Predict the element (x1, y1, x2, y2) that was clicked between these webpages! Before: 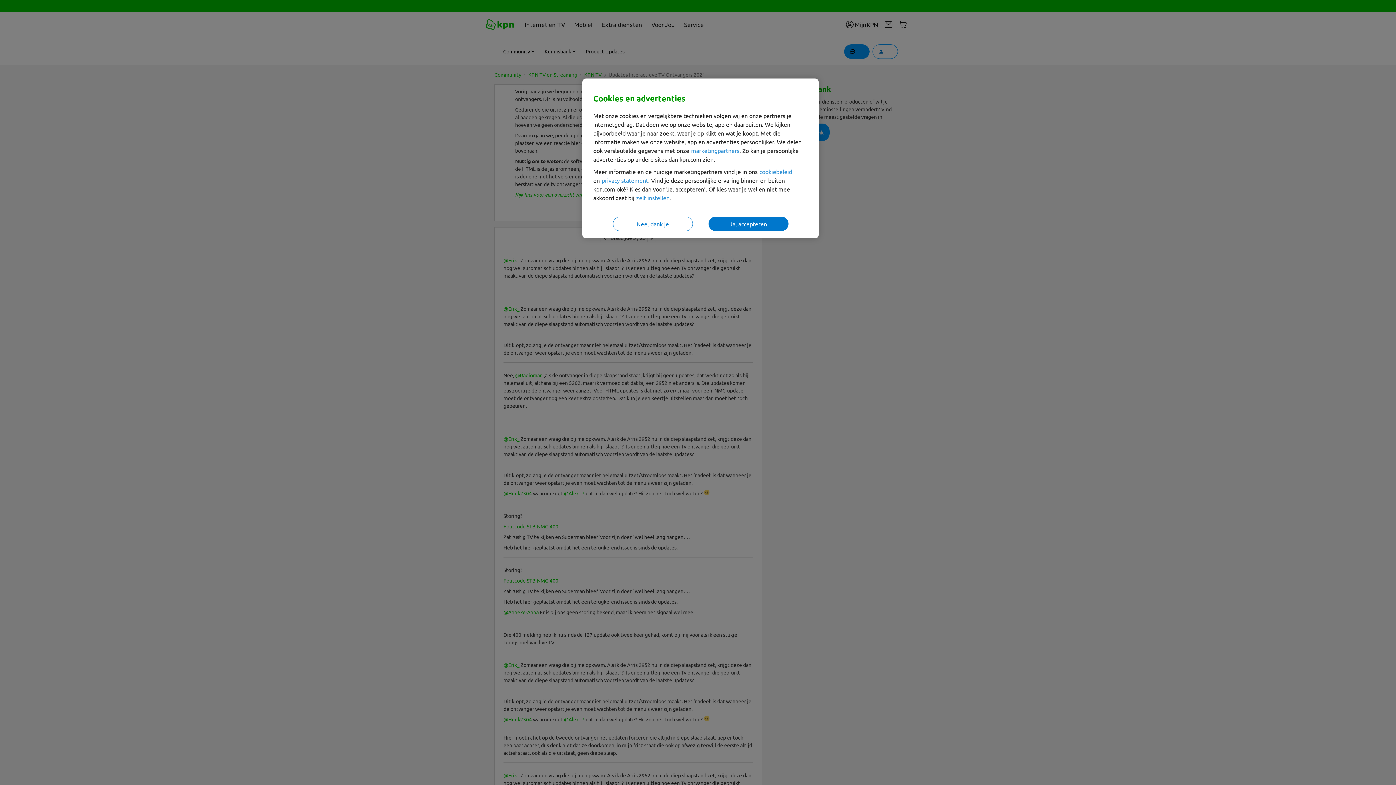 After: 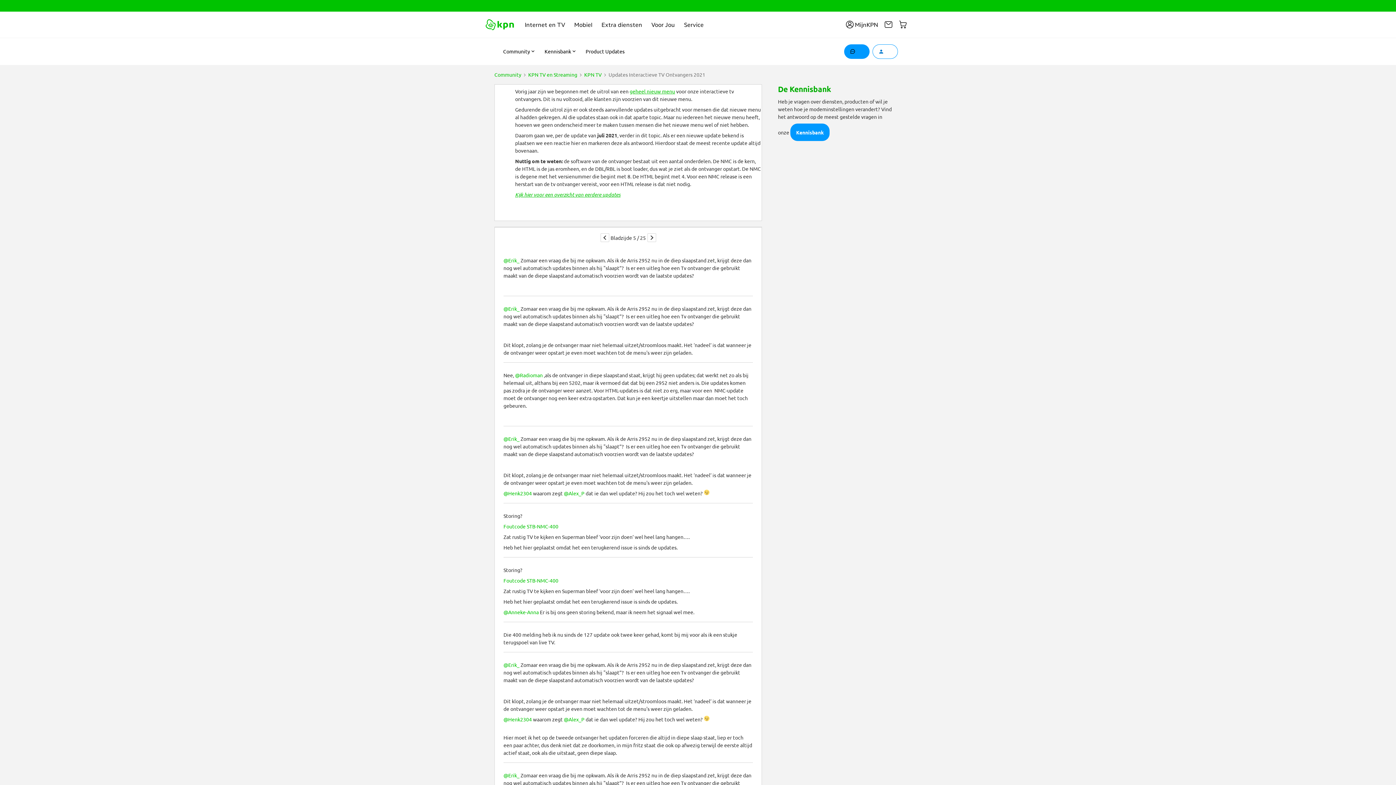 Action: label: Nee, dank je bbox: (612, 216, 692, 231)